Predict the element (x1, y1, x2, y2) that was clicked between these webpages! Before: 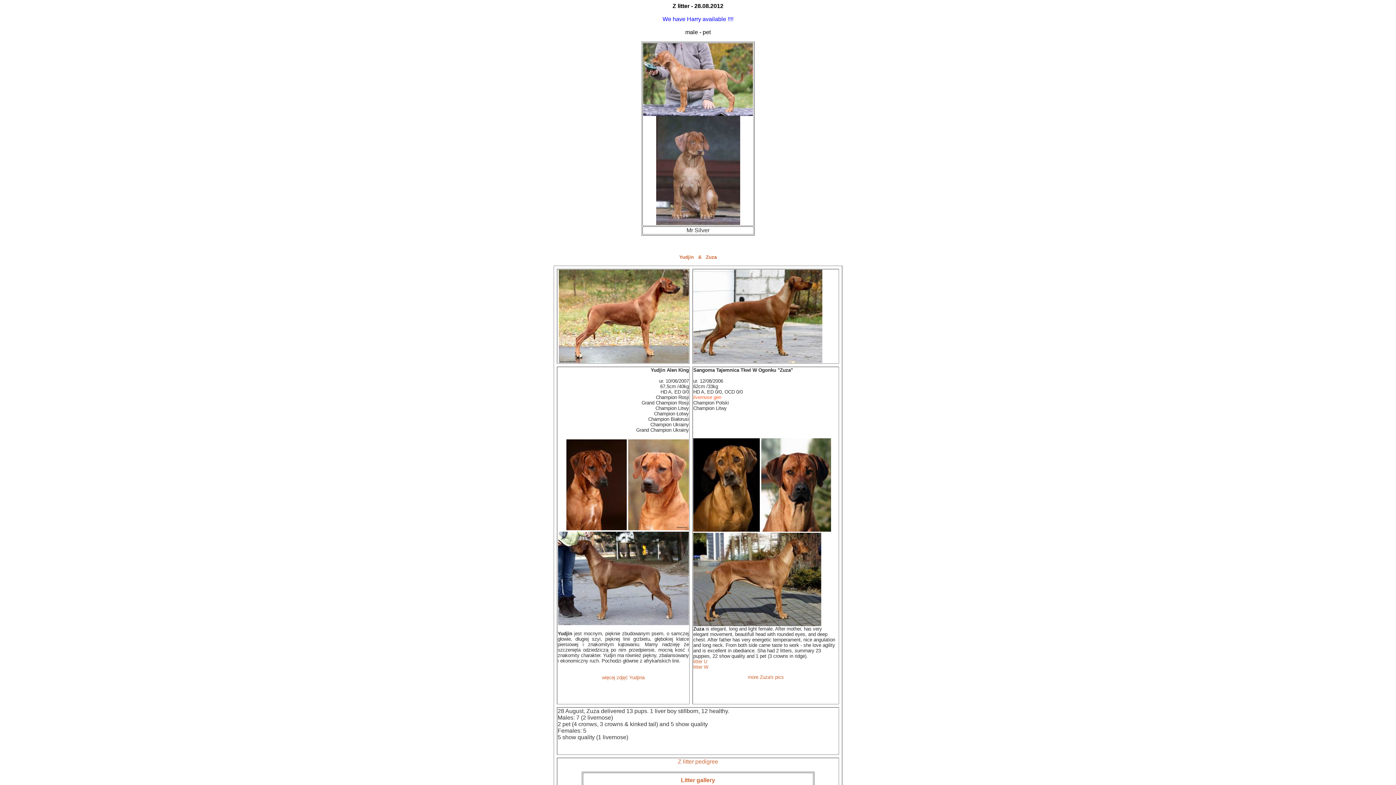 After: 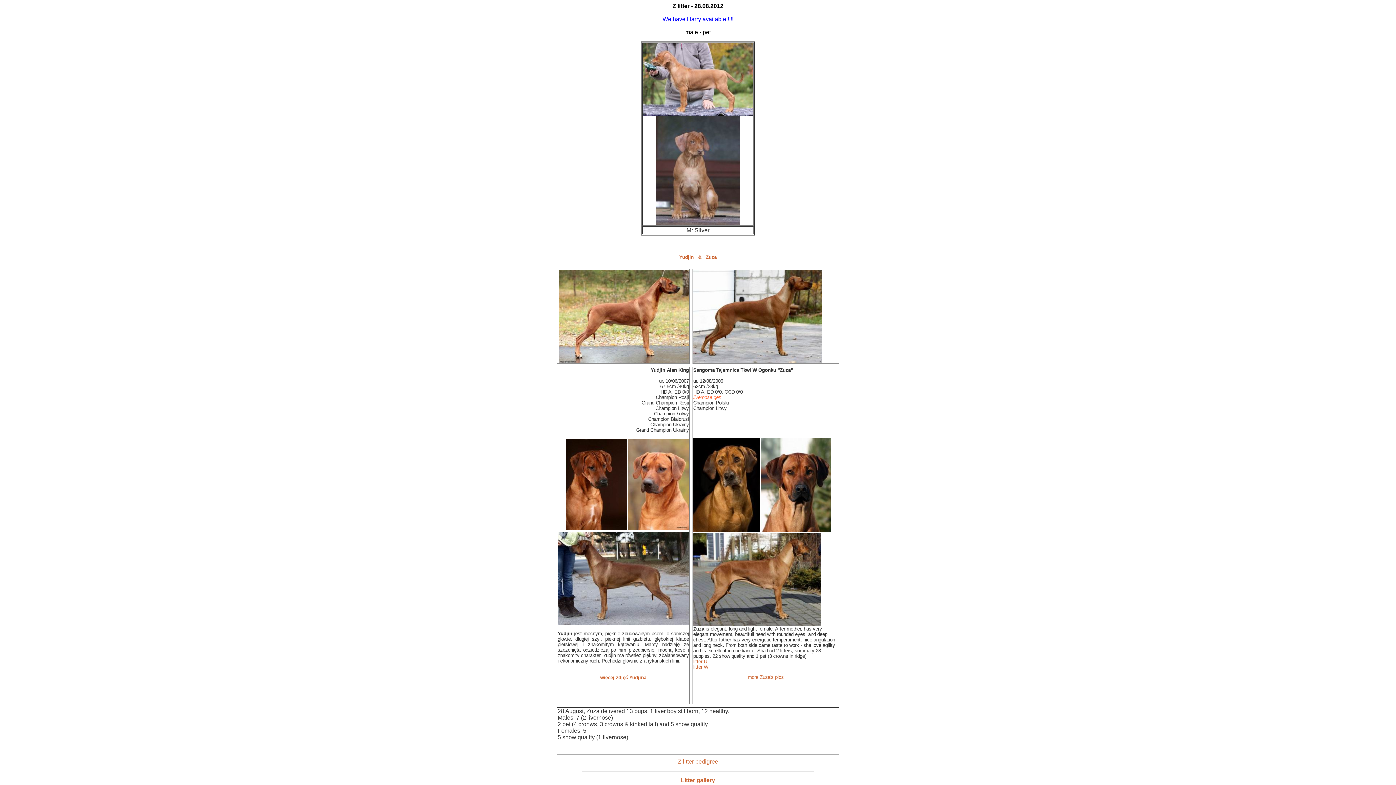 Action: label: więcej zdjęć Yudjina bbox: (602, 675, 644, 680)